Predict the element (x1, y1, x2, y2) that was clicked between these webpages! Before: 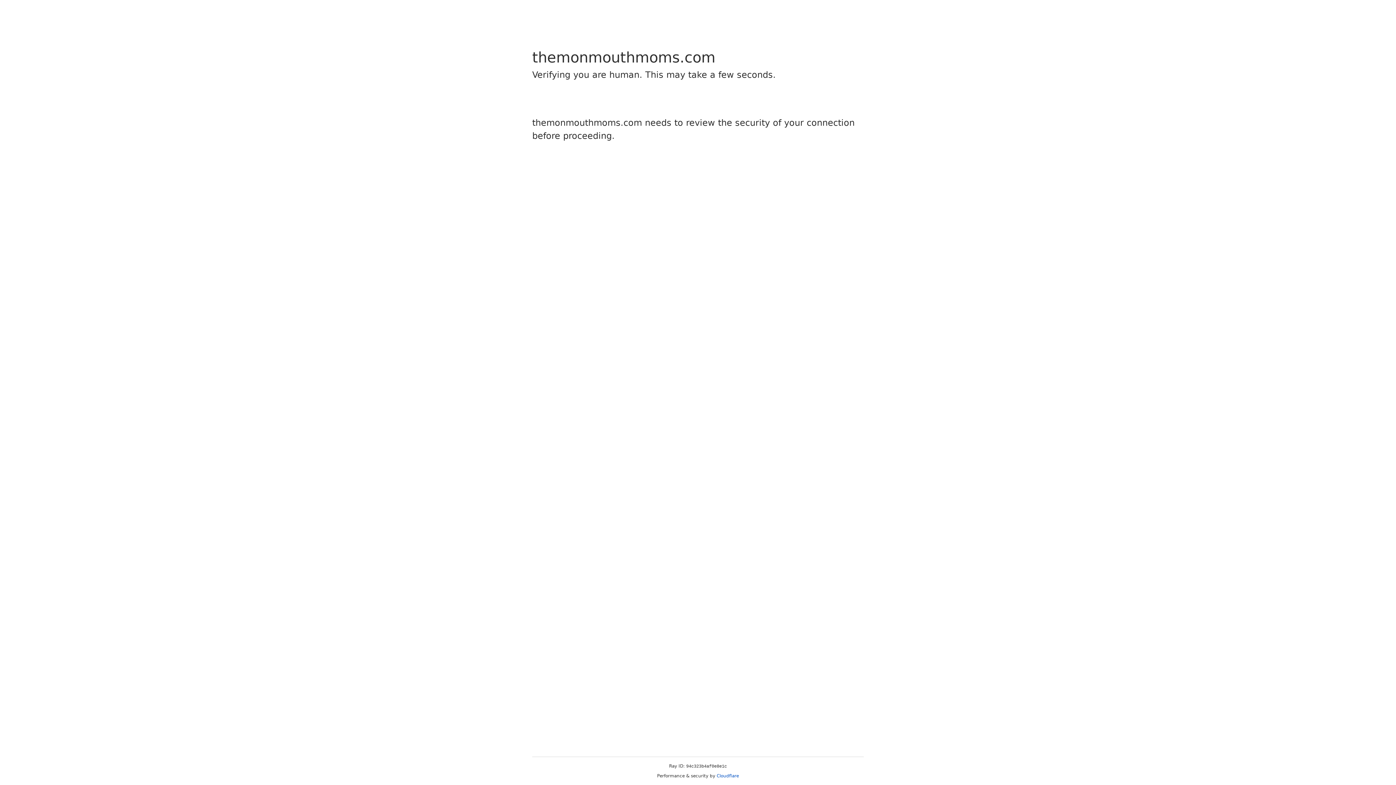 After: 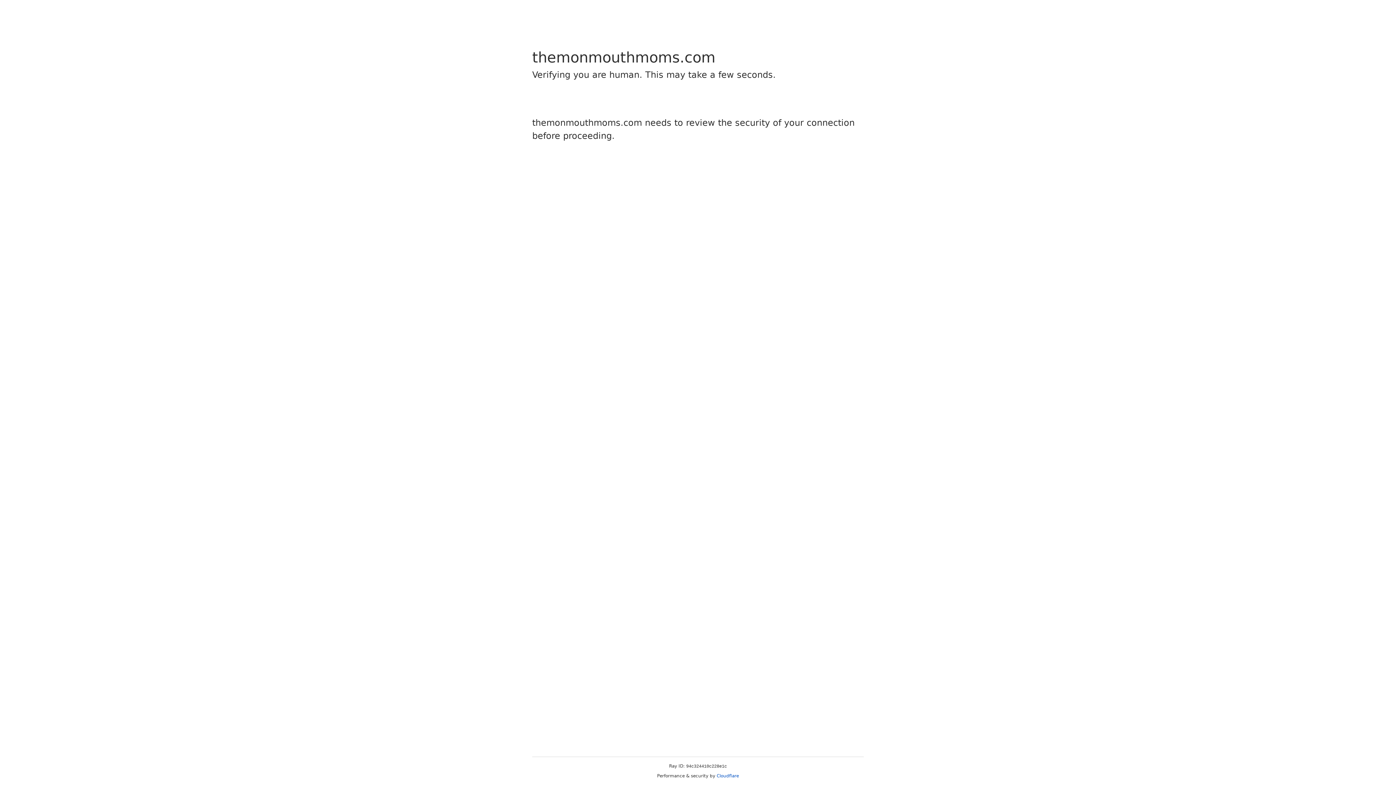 Action: bbox: (716, 773, 739, 778) label: Cloudflare